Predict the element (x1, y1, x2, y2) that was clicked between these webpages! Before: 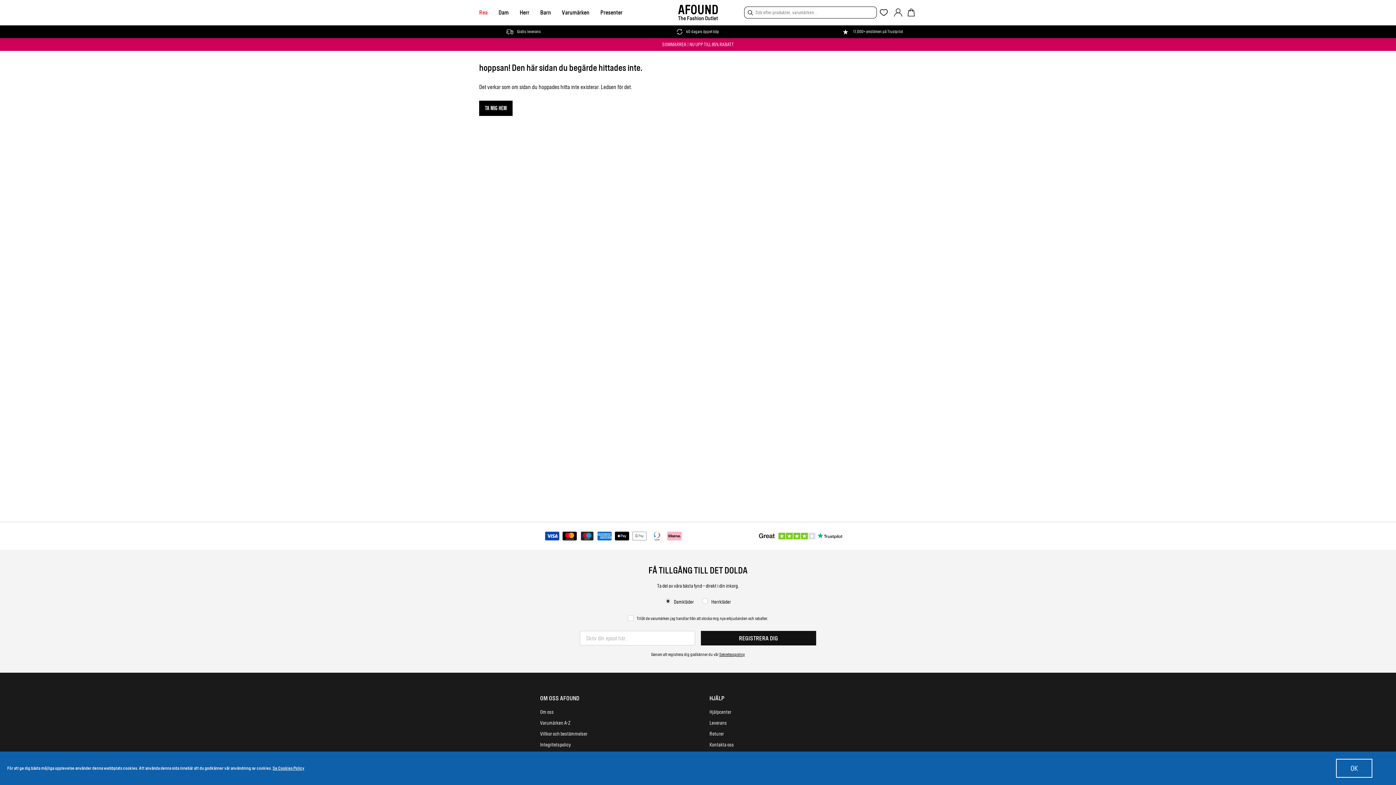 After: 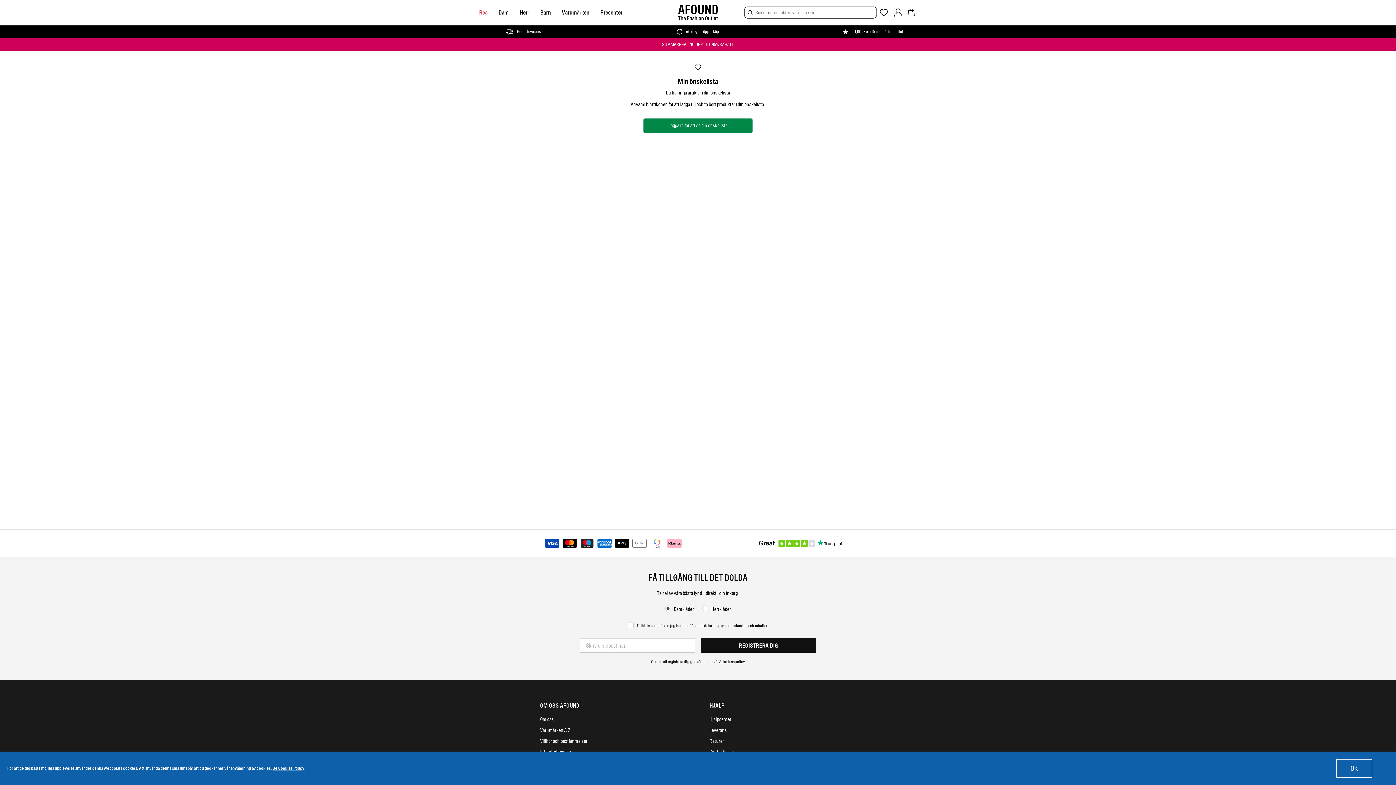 Action: label: View Wishlist bbox: (876, 5, 891, 19)